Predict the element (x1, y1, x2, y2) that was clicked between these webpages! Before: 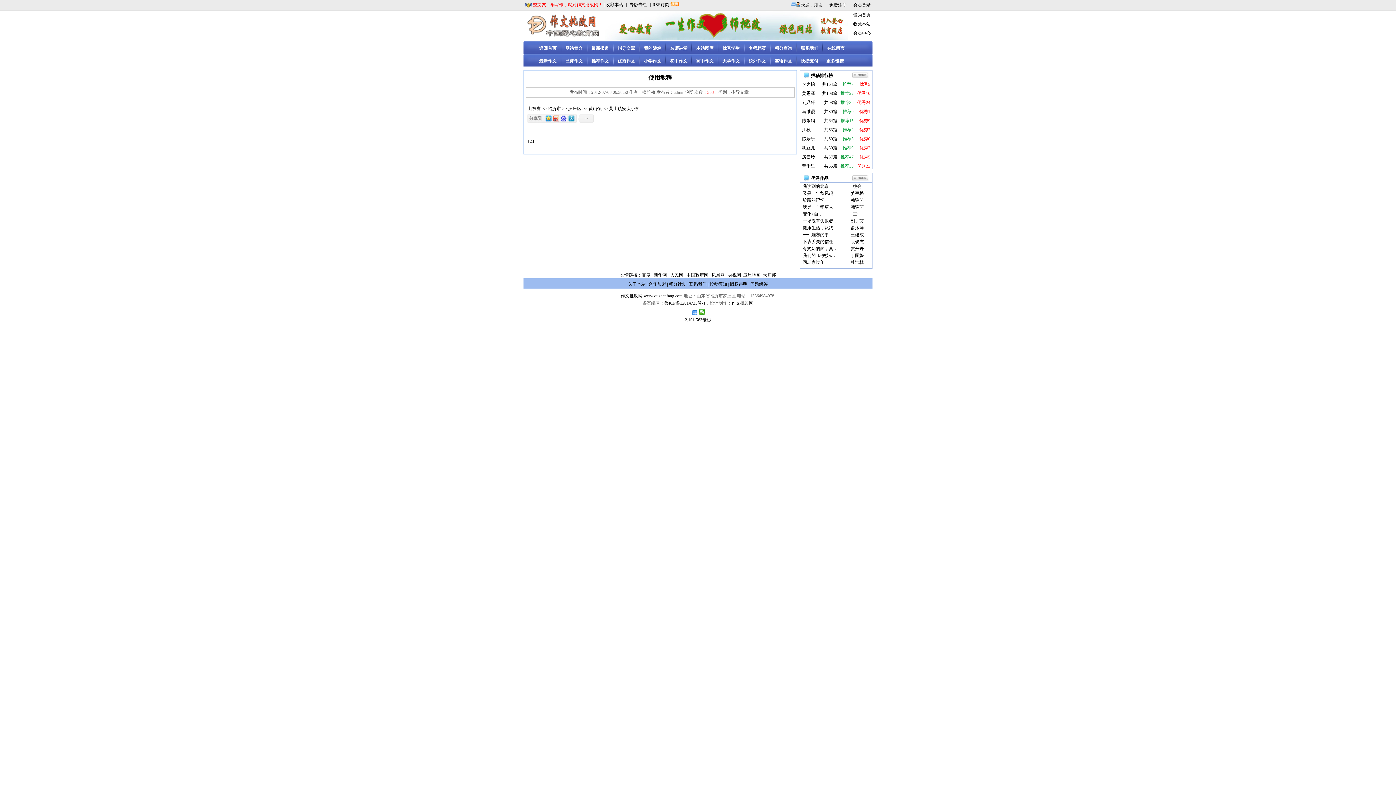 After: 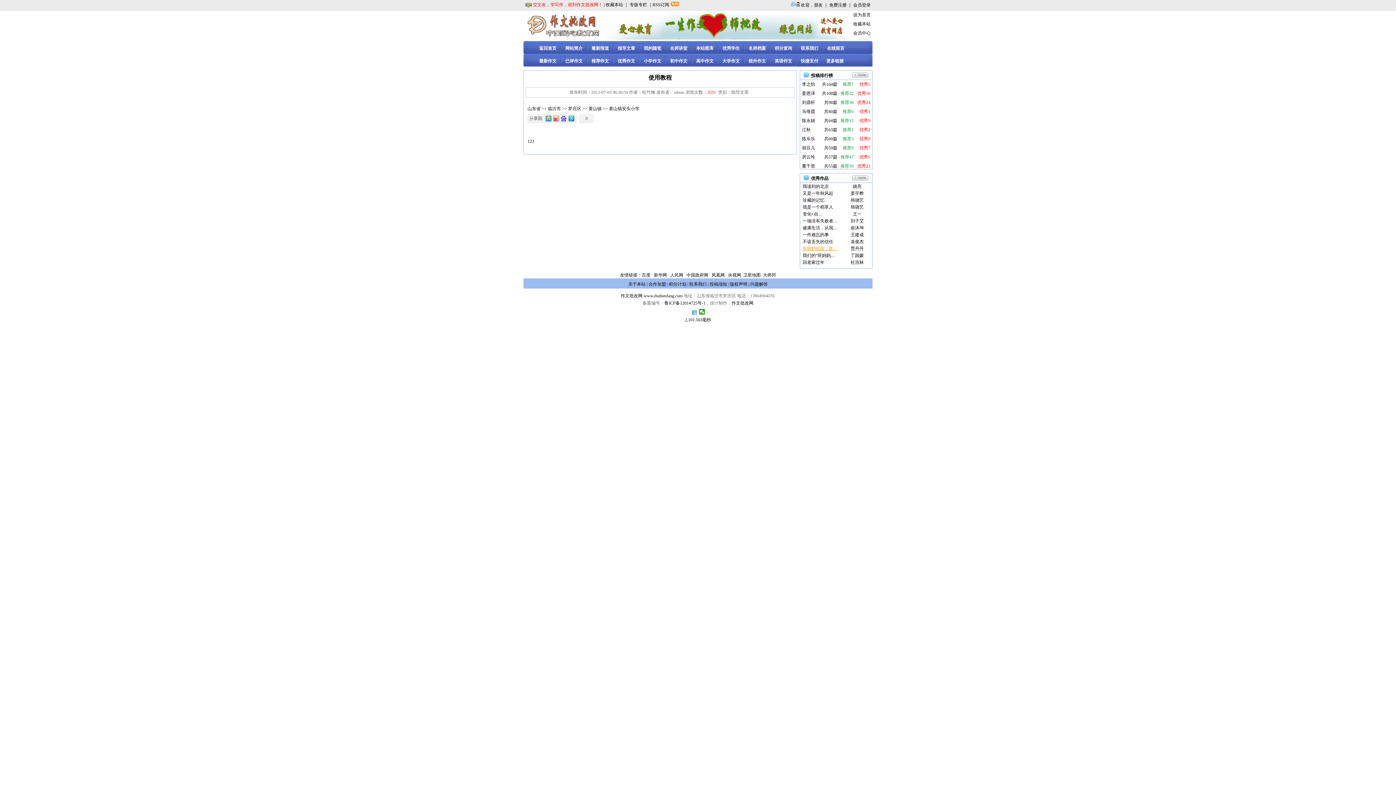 Action: label: 有奶奶的面，真… bbox: (802, 246, 837, 251)